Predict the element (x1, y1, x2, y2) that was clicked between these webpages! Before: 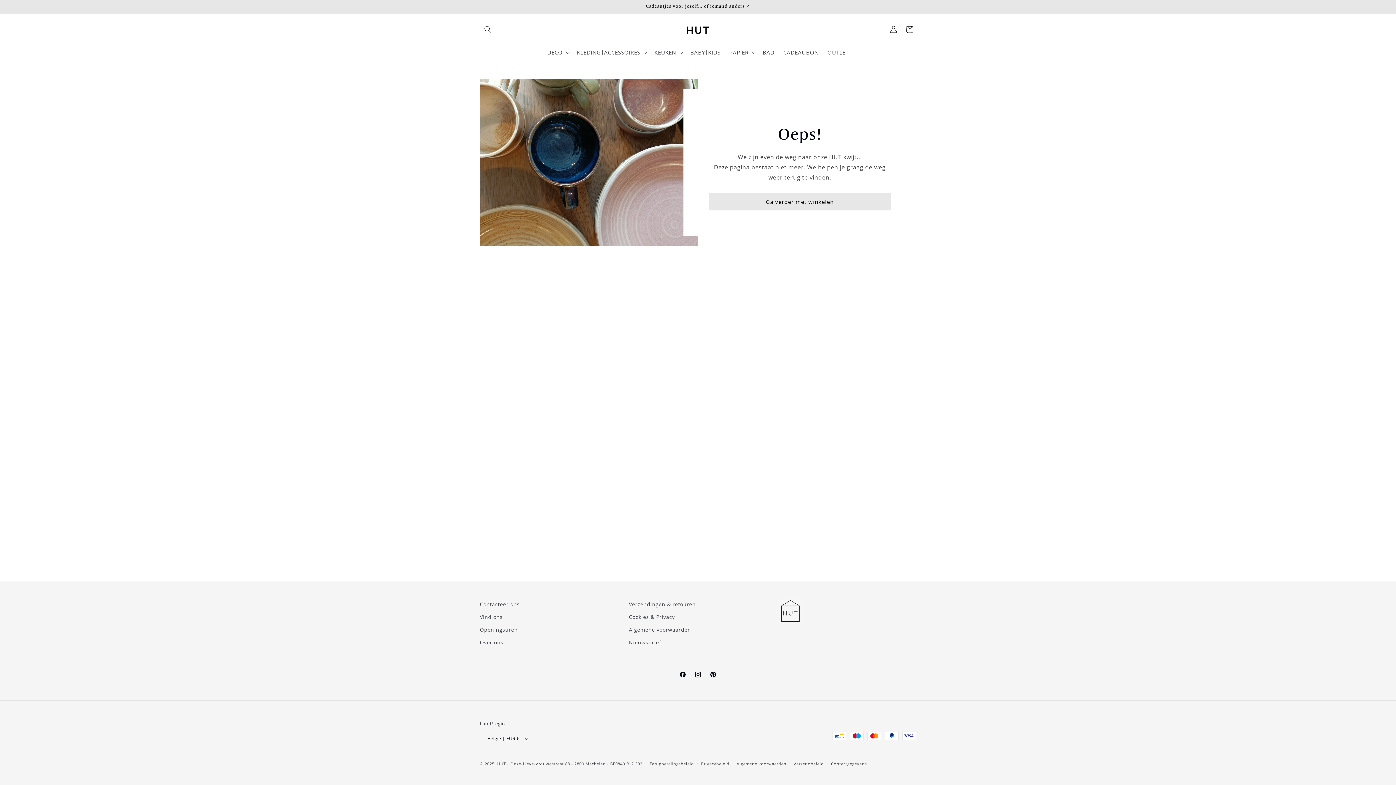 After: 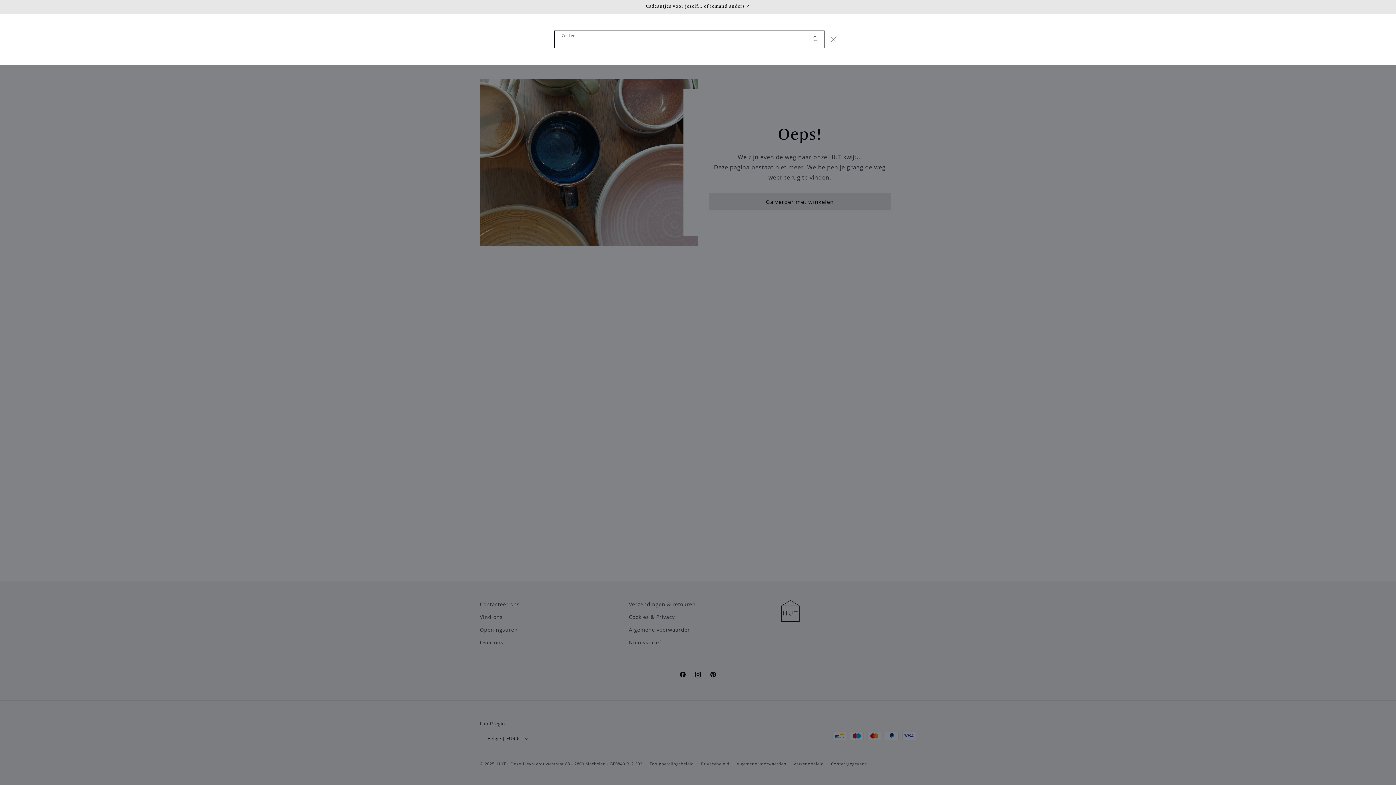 Action: bbox: (480, 21, 496, 37) label: Zoeken